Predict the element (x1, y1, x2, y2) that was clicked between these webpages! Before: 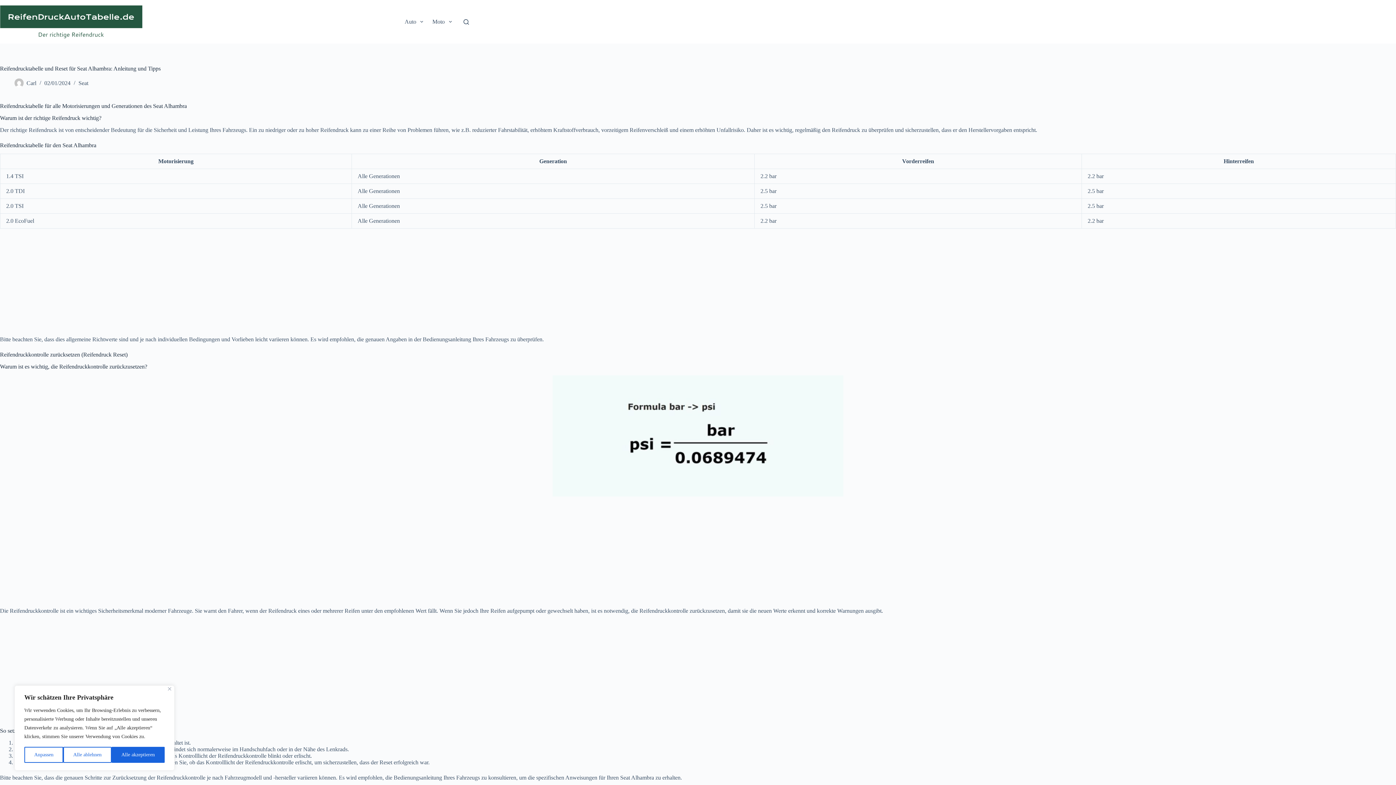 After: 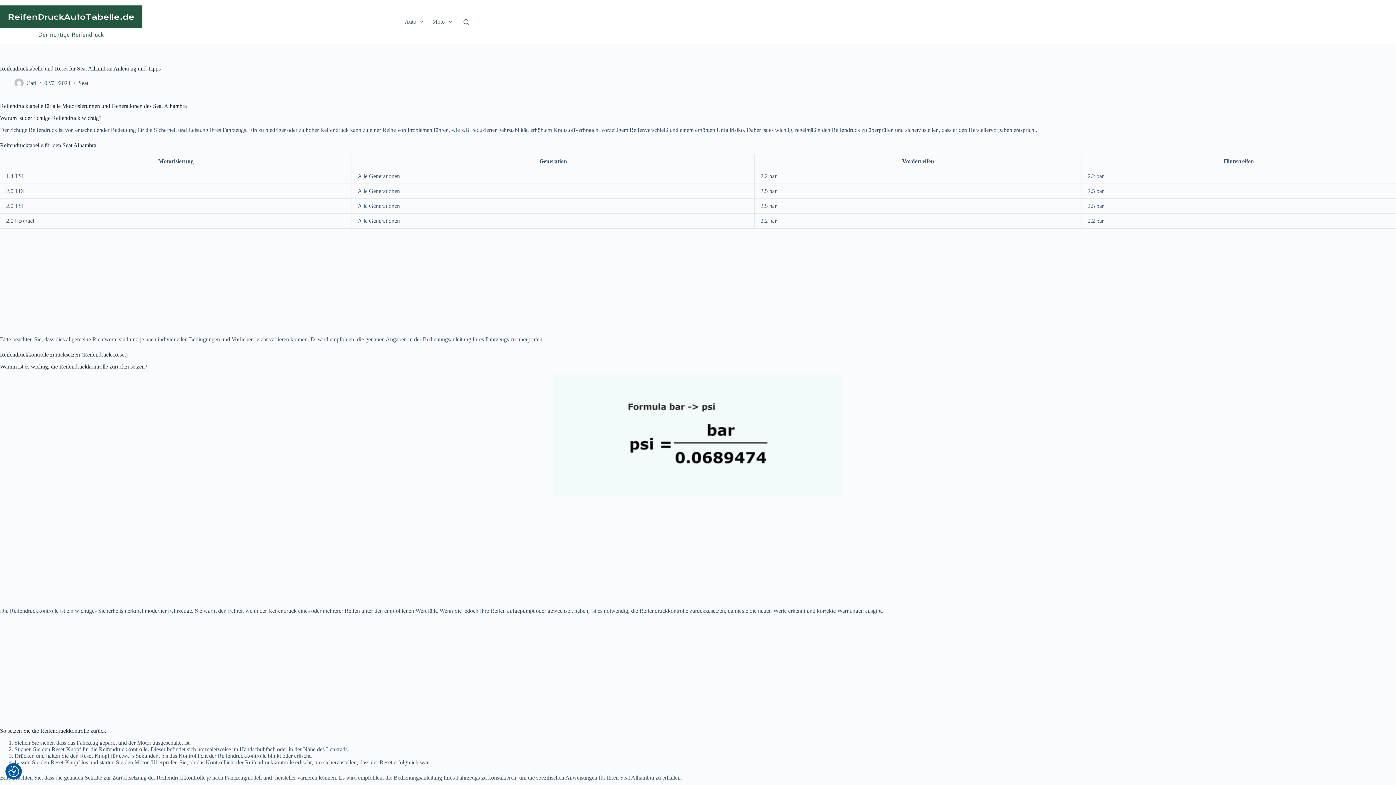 Action: label: Alle ablehnen bbox: (63, 747, 111, 763)